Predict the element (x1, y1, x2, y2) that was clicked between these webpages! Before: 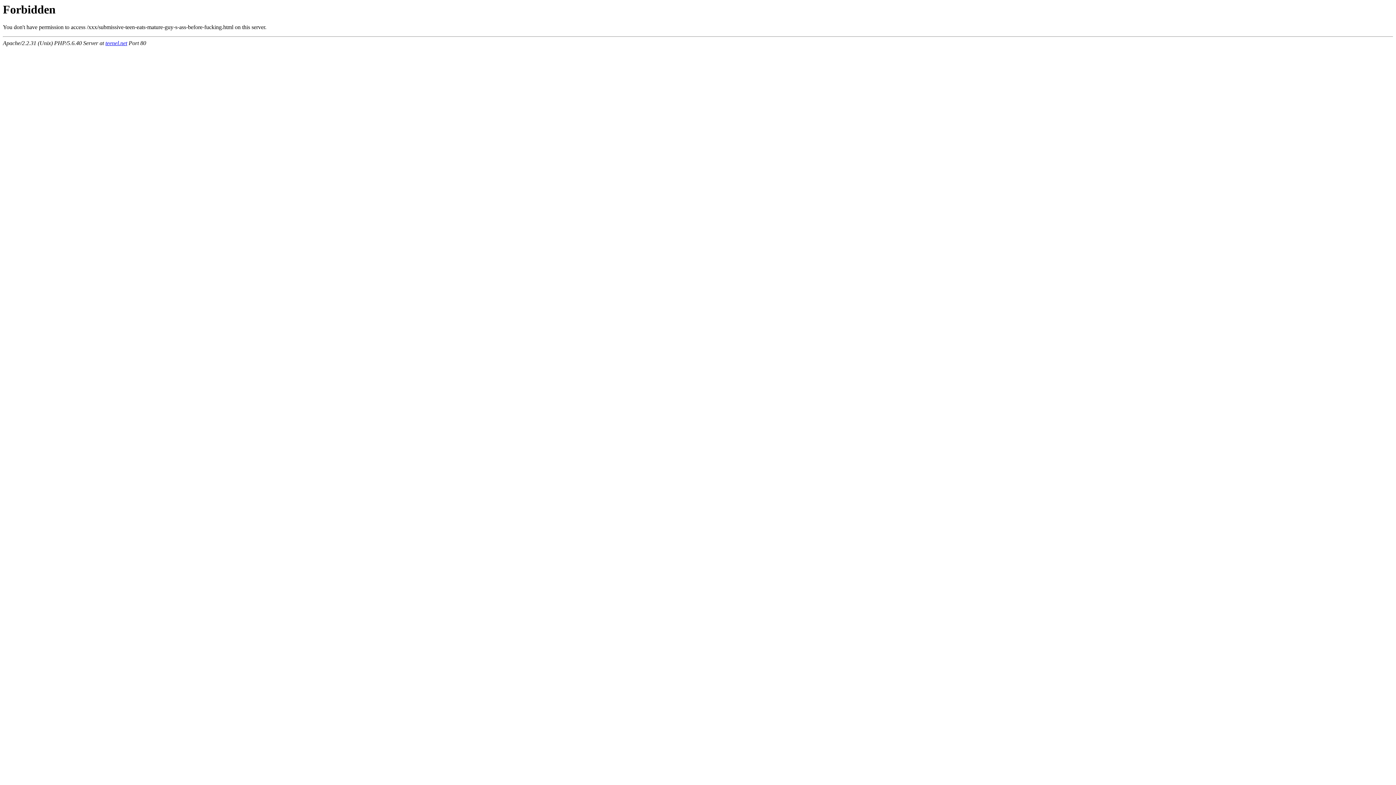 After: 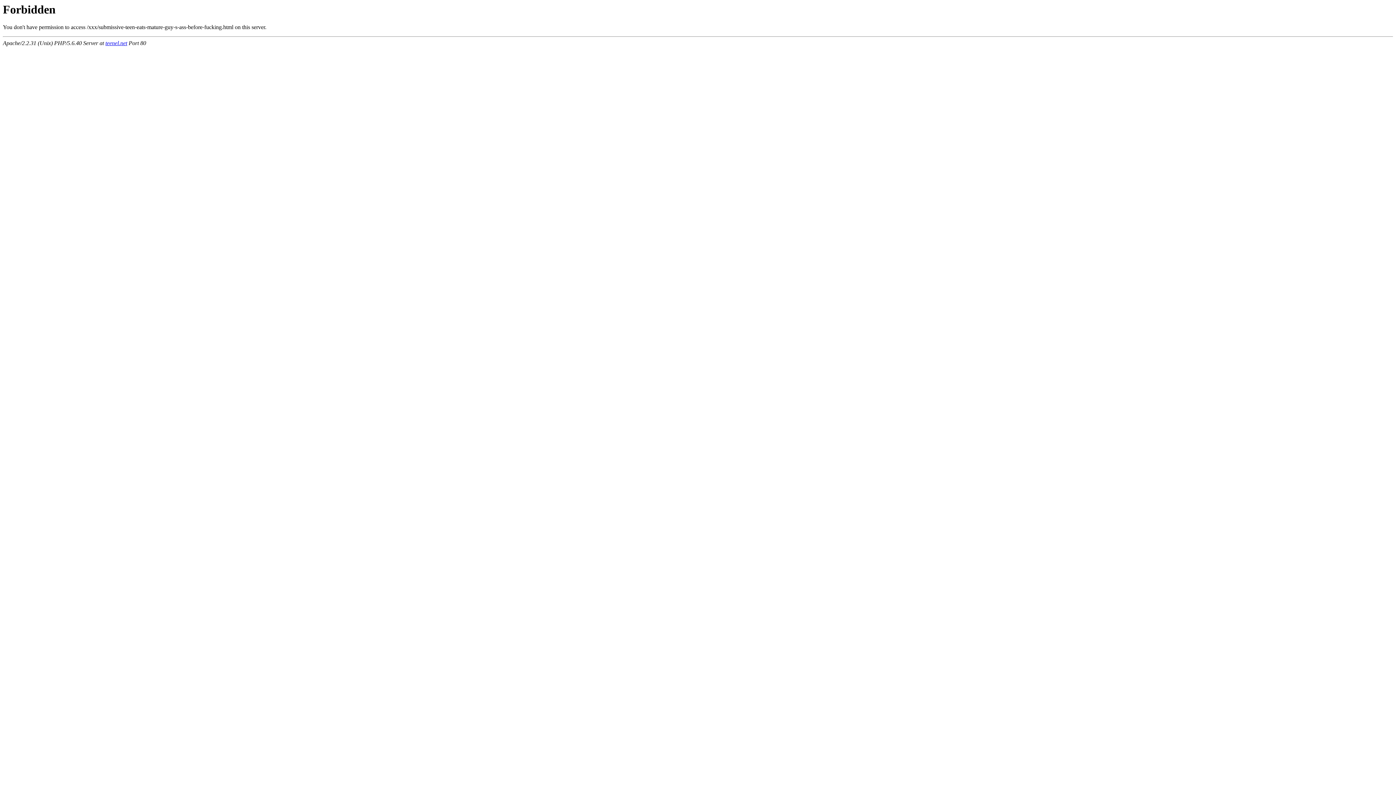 Action: label: teenel.net bbox: (105, 40, 127, 46)